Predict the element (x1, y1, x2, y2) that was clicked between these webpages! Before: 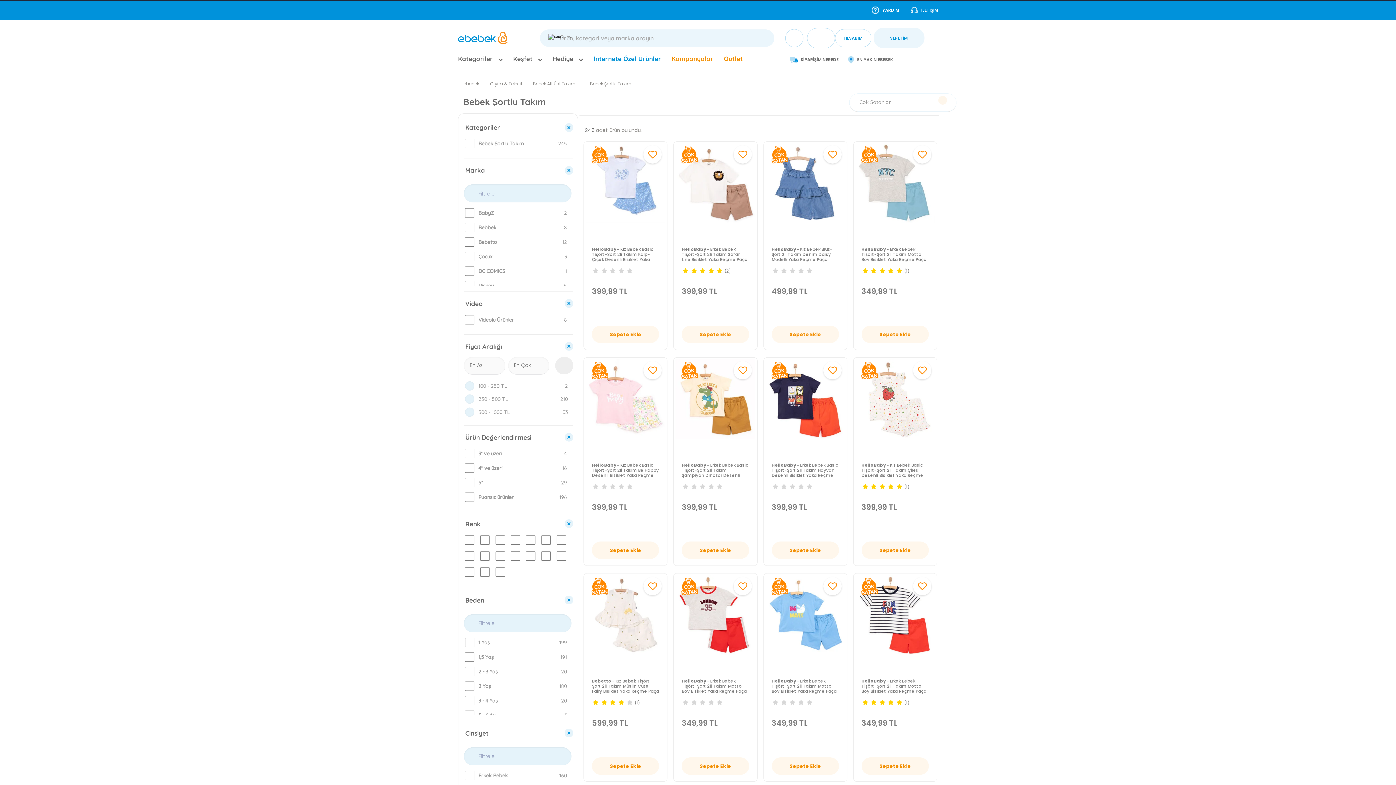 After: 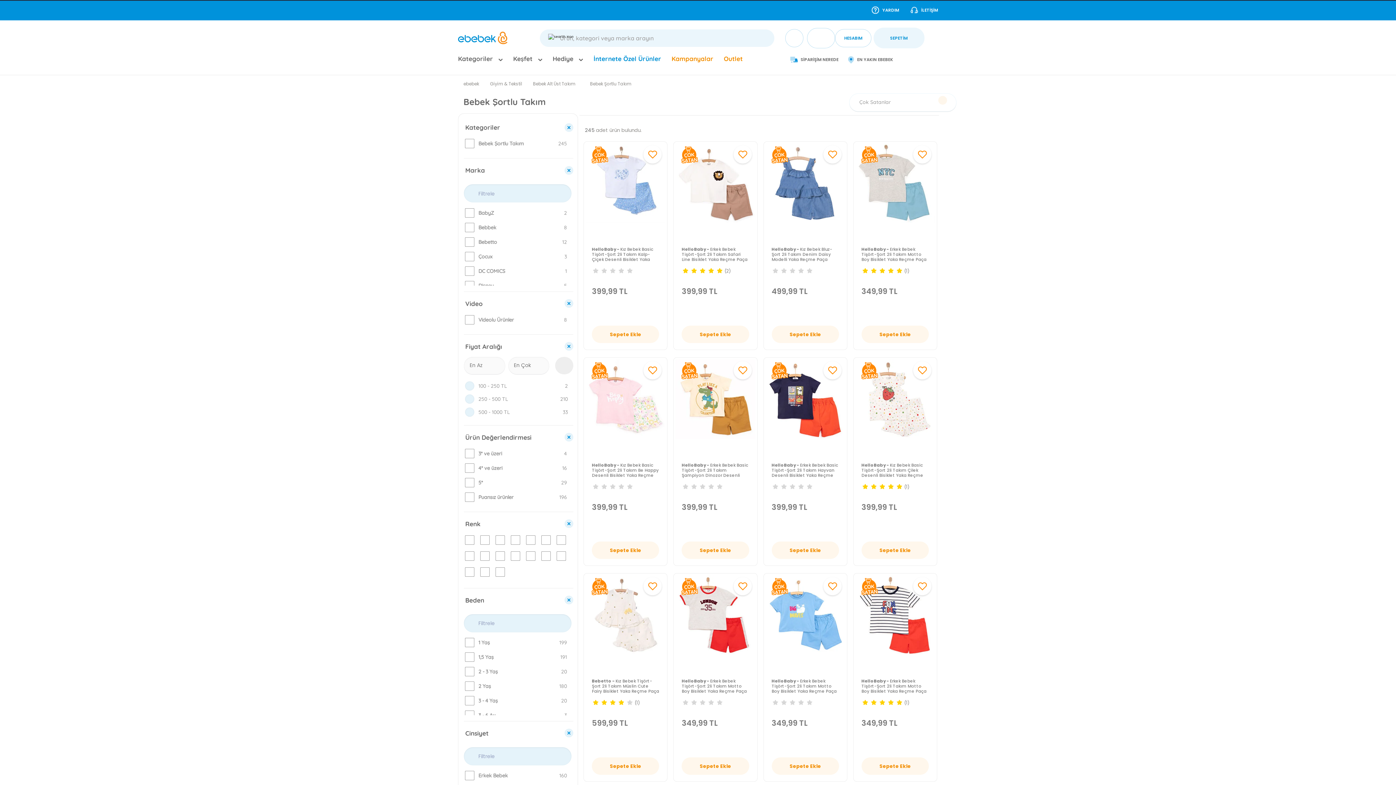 Action: label: Cinsiyet bbox: (464, 727, 564, 739)